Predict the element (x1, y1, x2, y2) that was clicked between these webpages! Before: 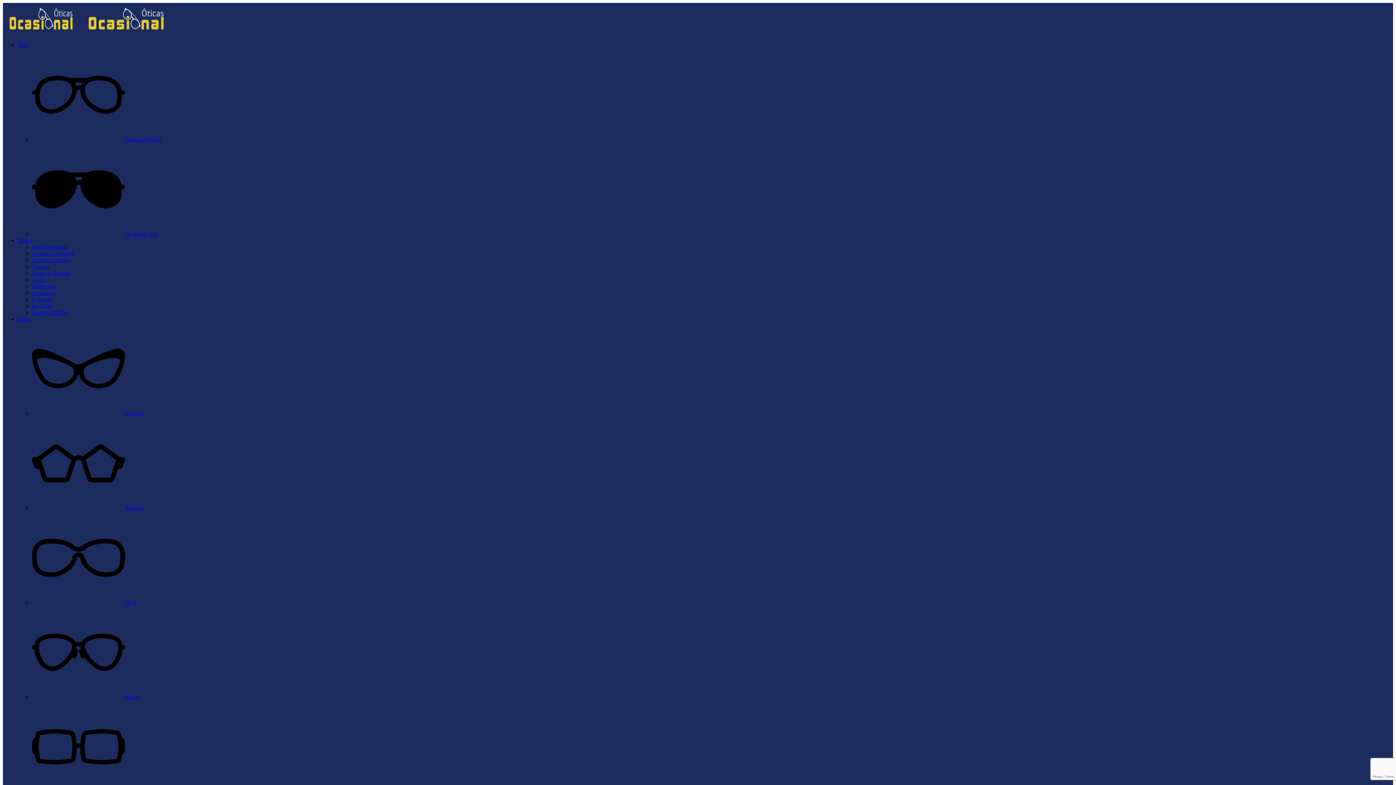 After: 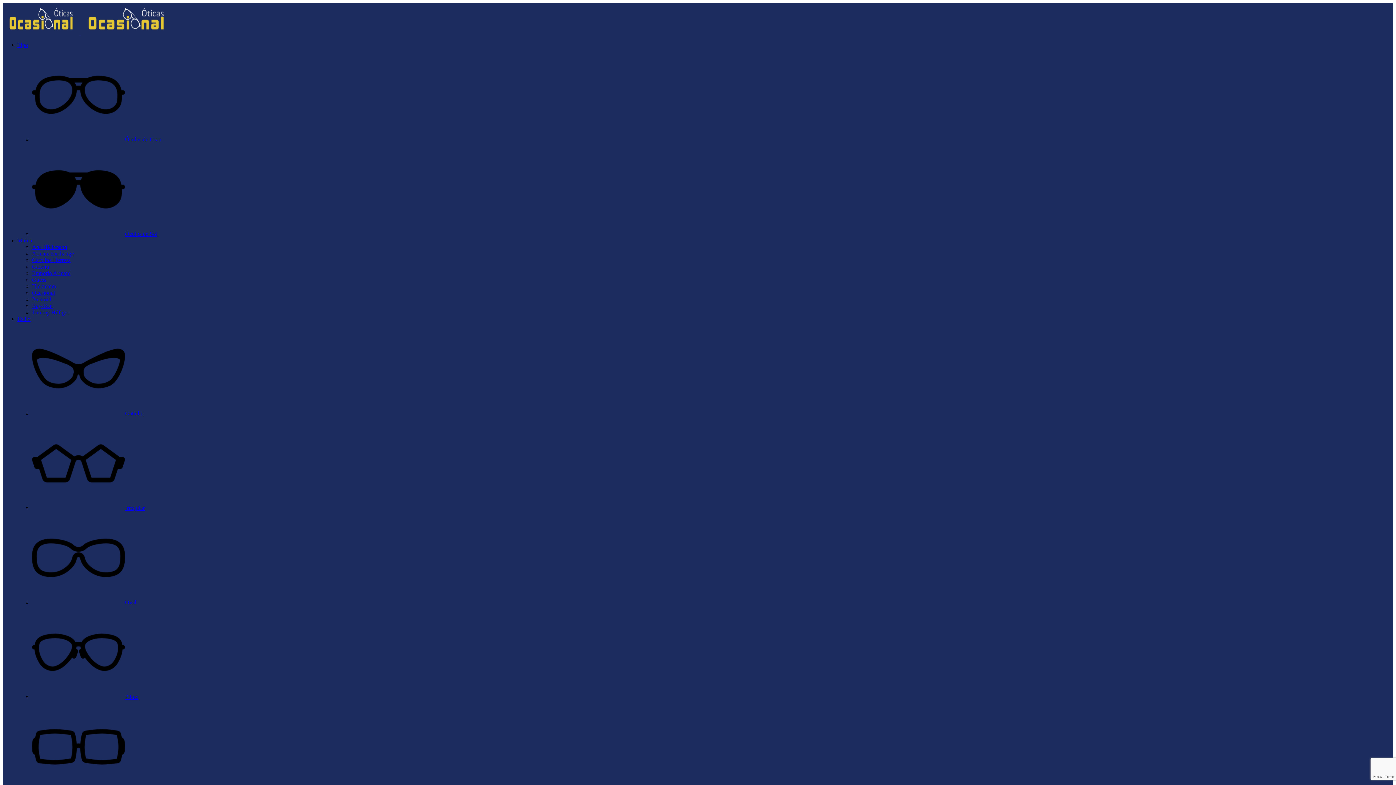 Action: bbox: (32, 296, 51, 302) label: Polaroid